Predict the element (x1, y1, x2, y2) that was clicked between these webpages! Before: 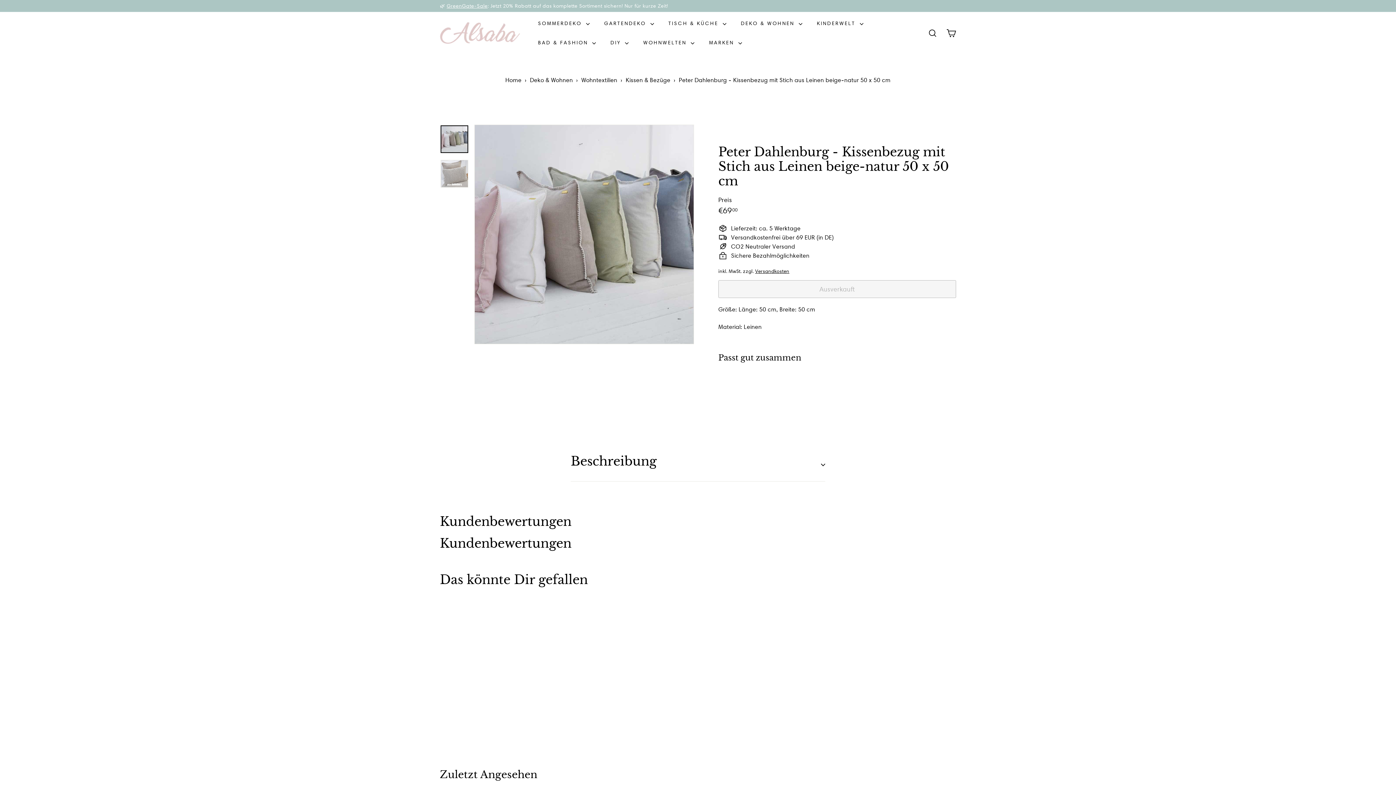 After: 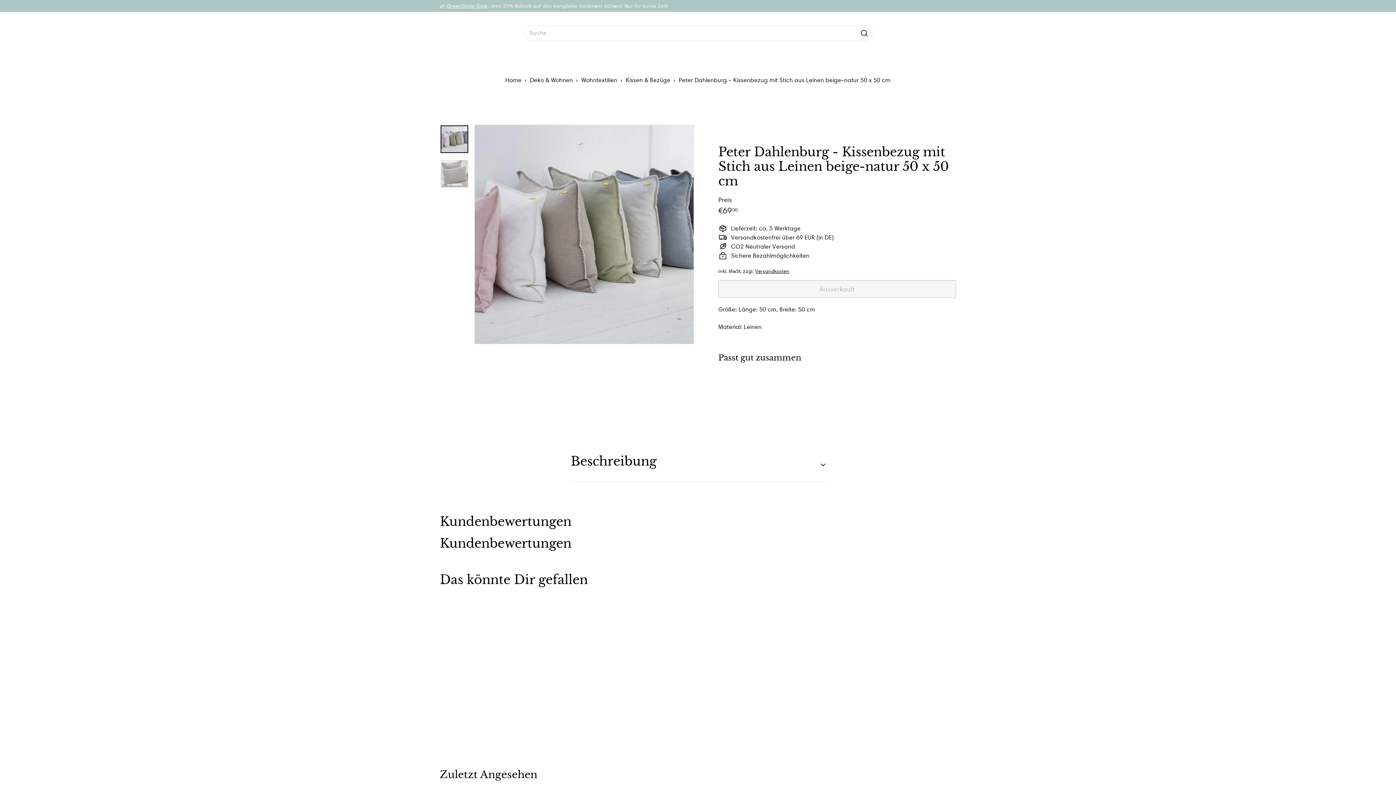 Action: label: SUCHE bbox: (923, 22, 942, 43)